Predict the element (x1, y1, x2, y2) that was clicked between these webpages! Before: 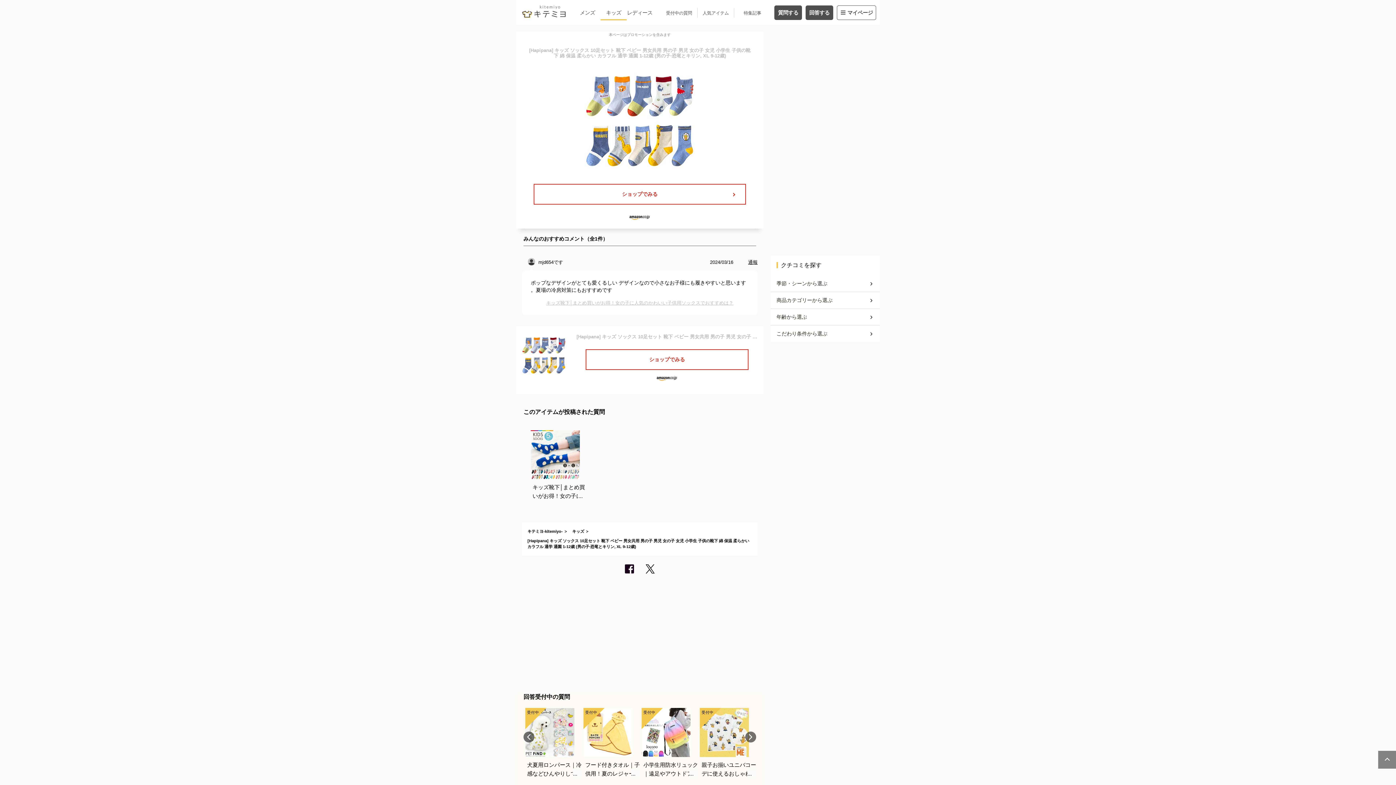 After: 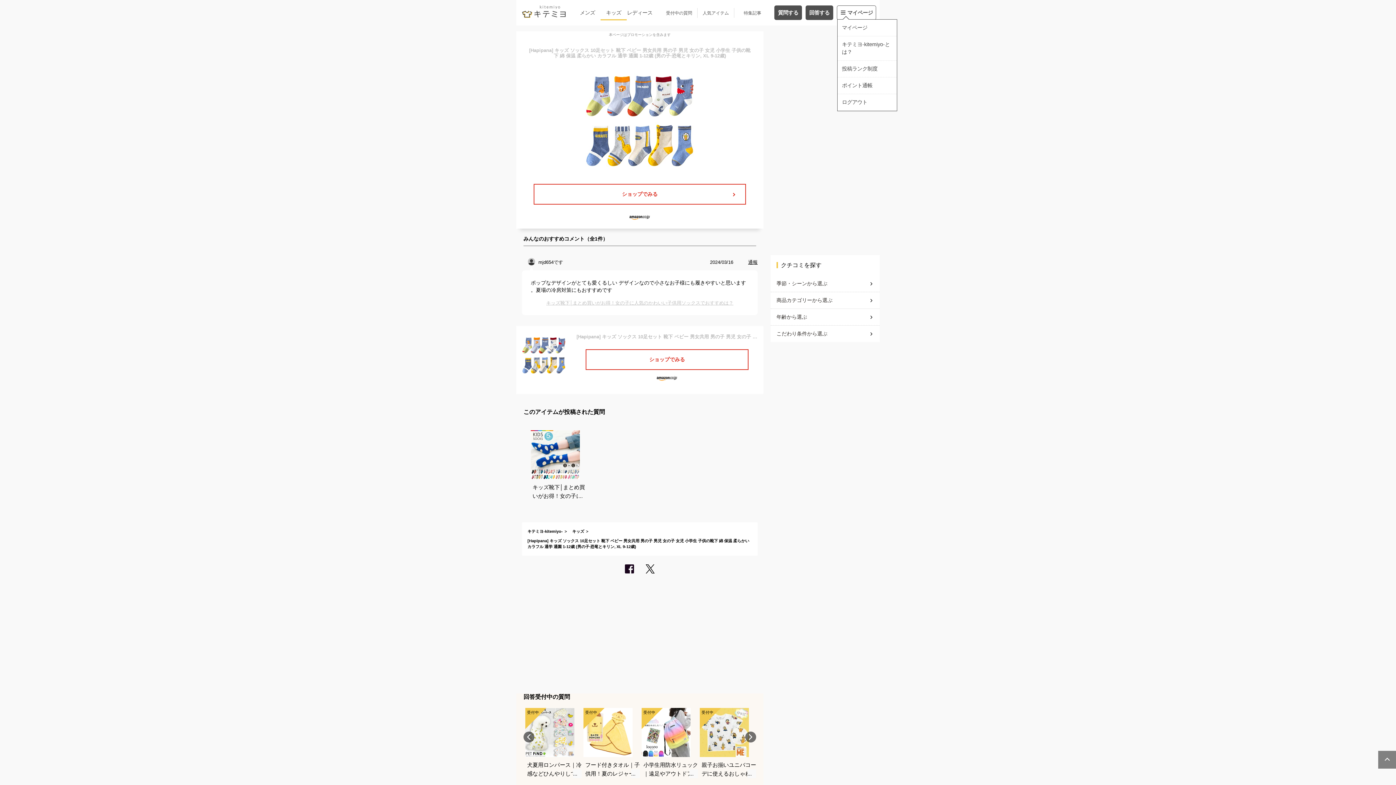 Action: bbox: (837, 5, 876, 19) label: マイページ